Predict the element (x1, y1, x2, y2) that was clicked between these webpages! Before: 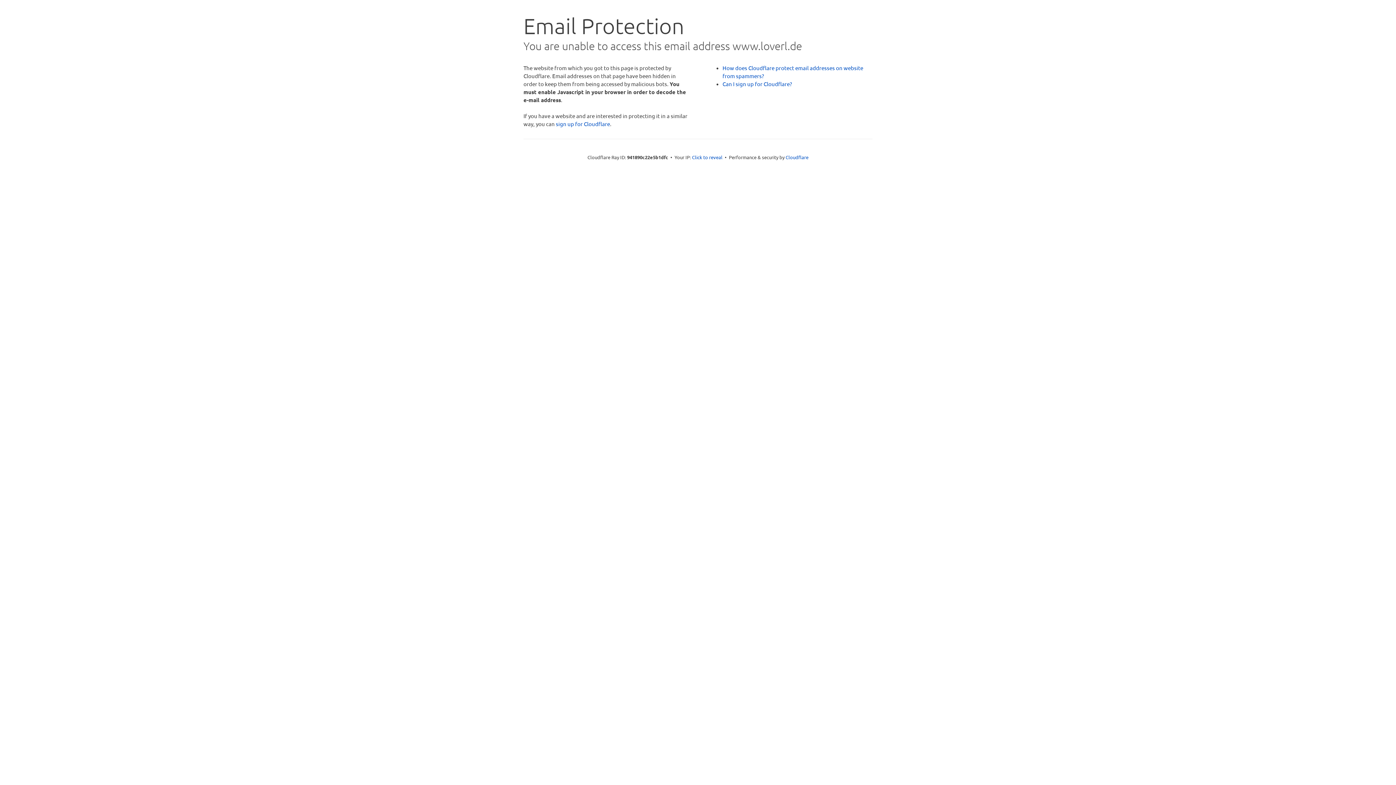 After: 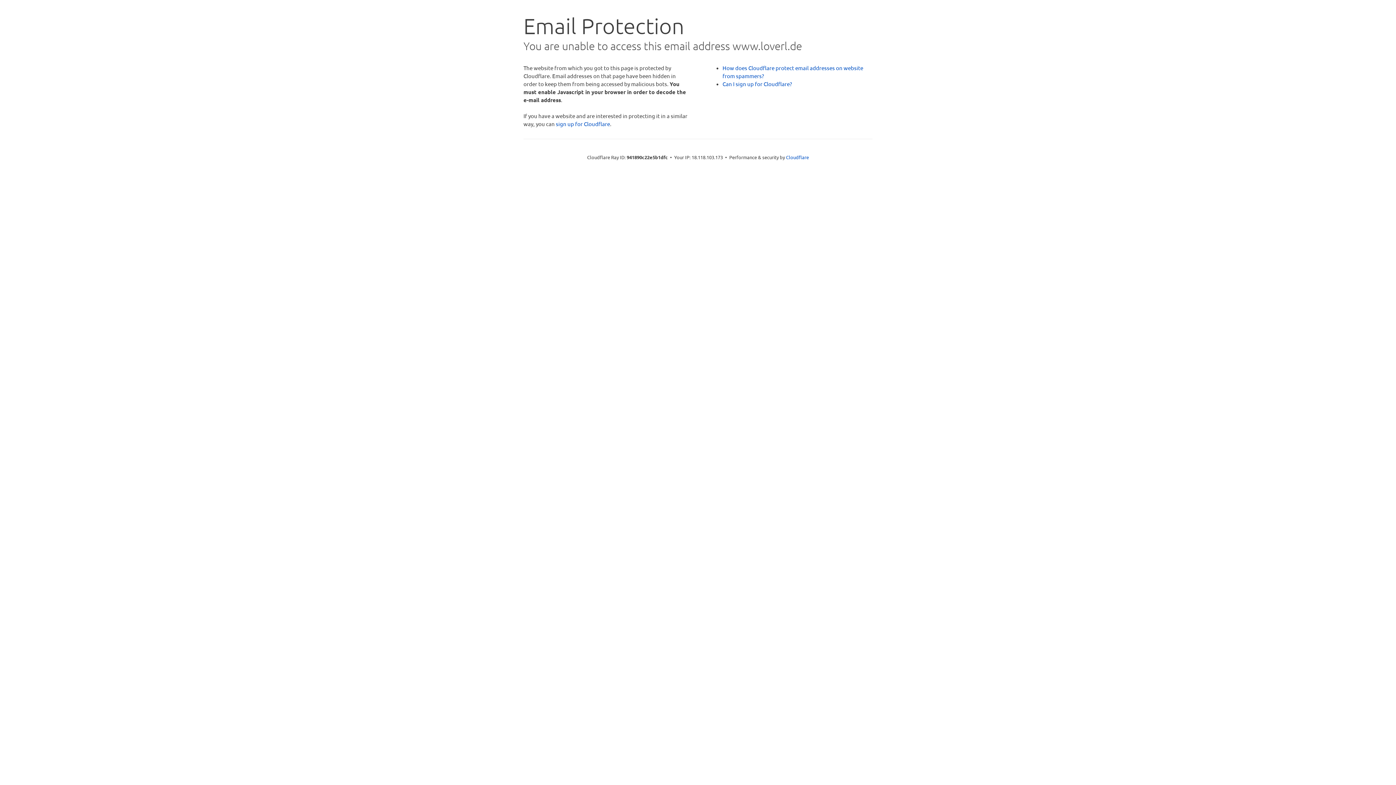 Action: bbox: (692, 153, 722, 160) label: Click to reveal